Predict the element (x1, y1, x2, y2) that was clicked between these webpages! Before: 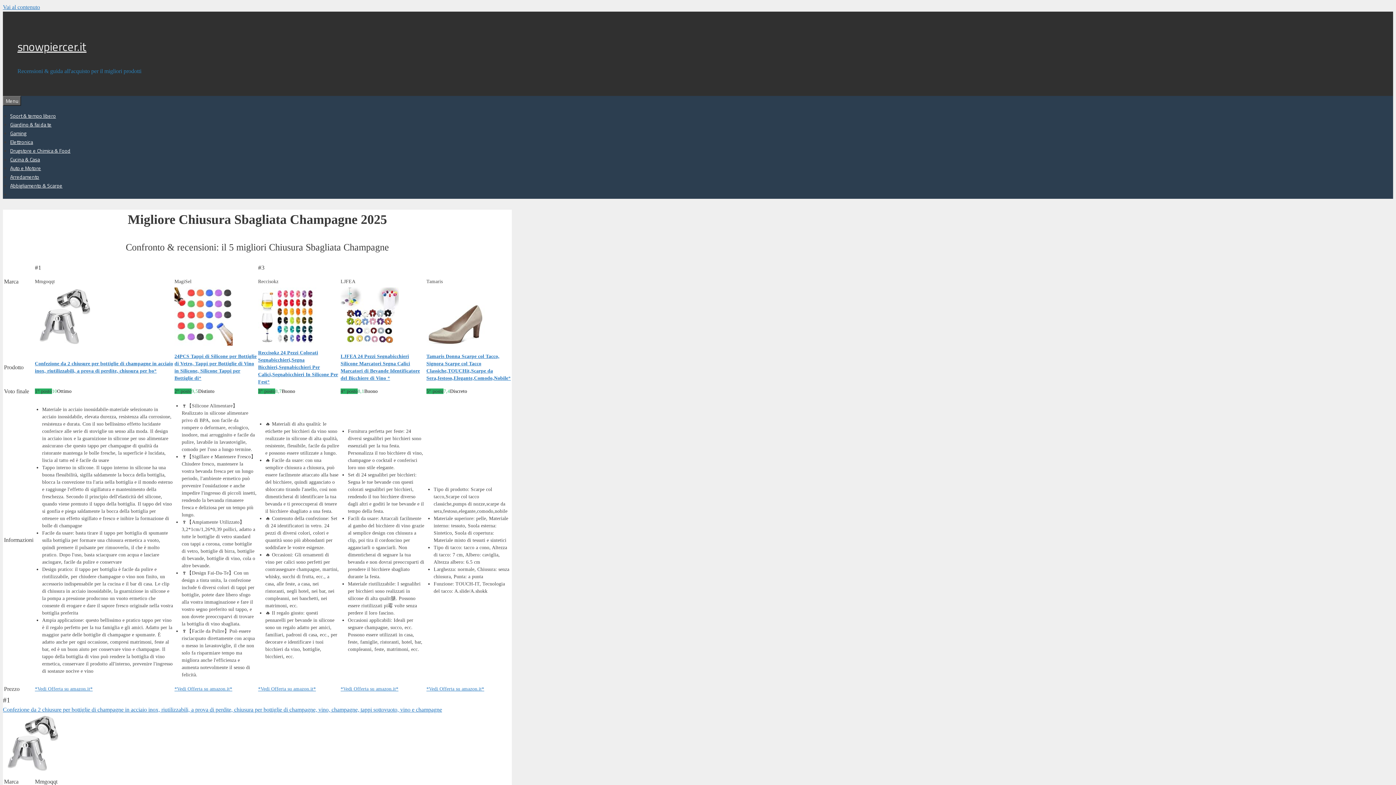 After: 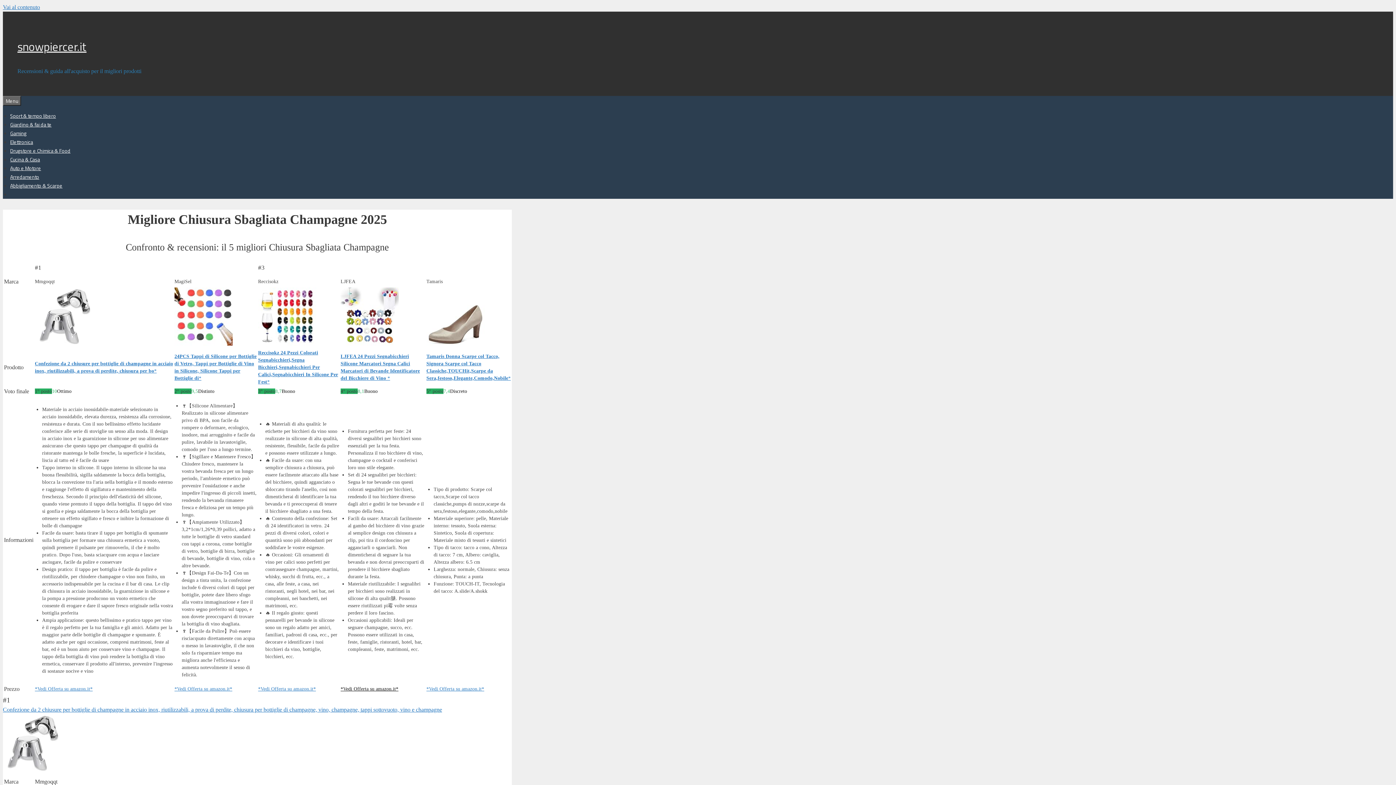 Action: bbox: (340, 686, 398, 692) label: *Vedi Offerta su amazon.it*